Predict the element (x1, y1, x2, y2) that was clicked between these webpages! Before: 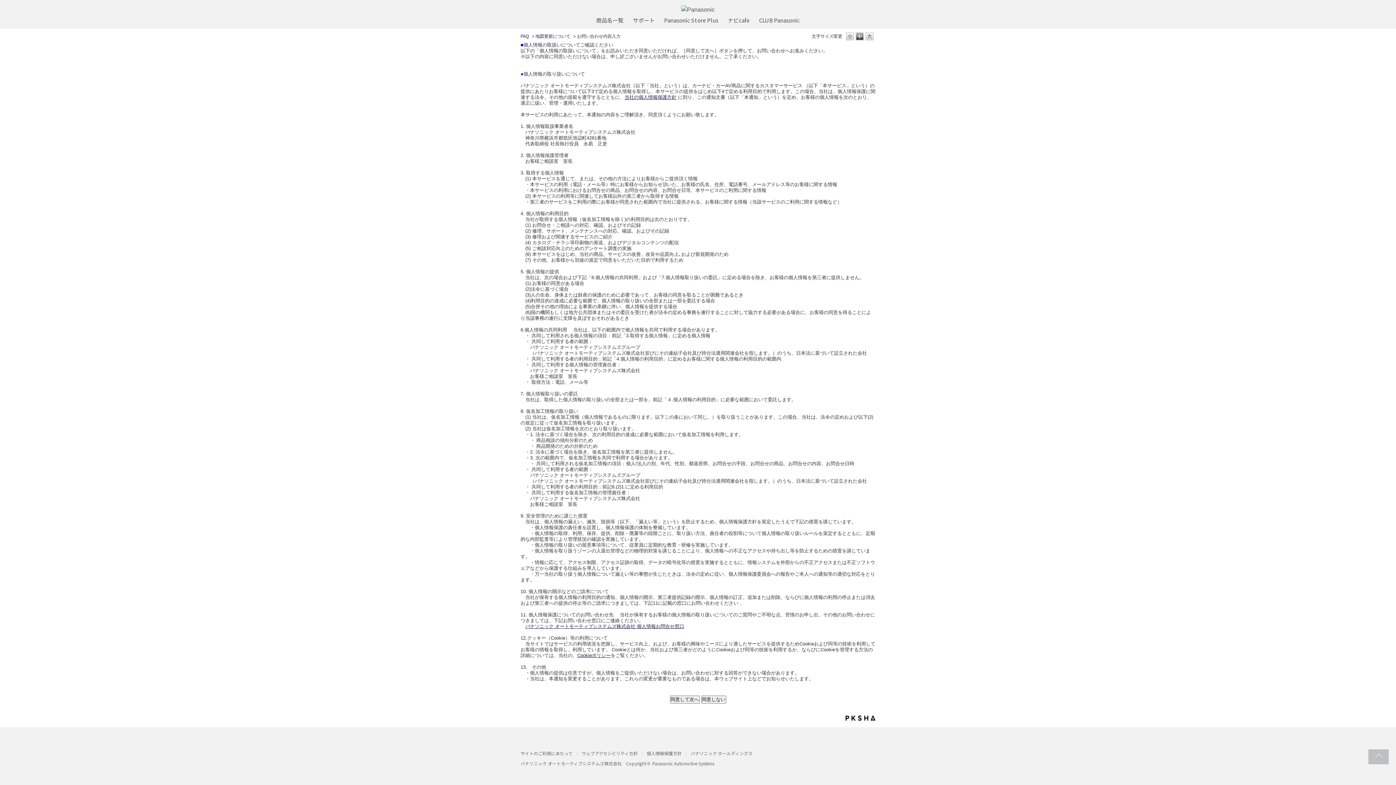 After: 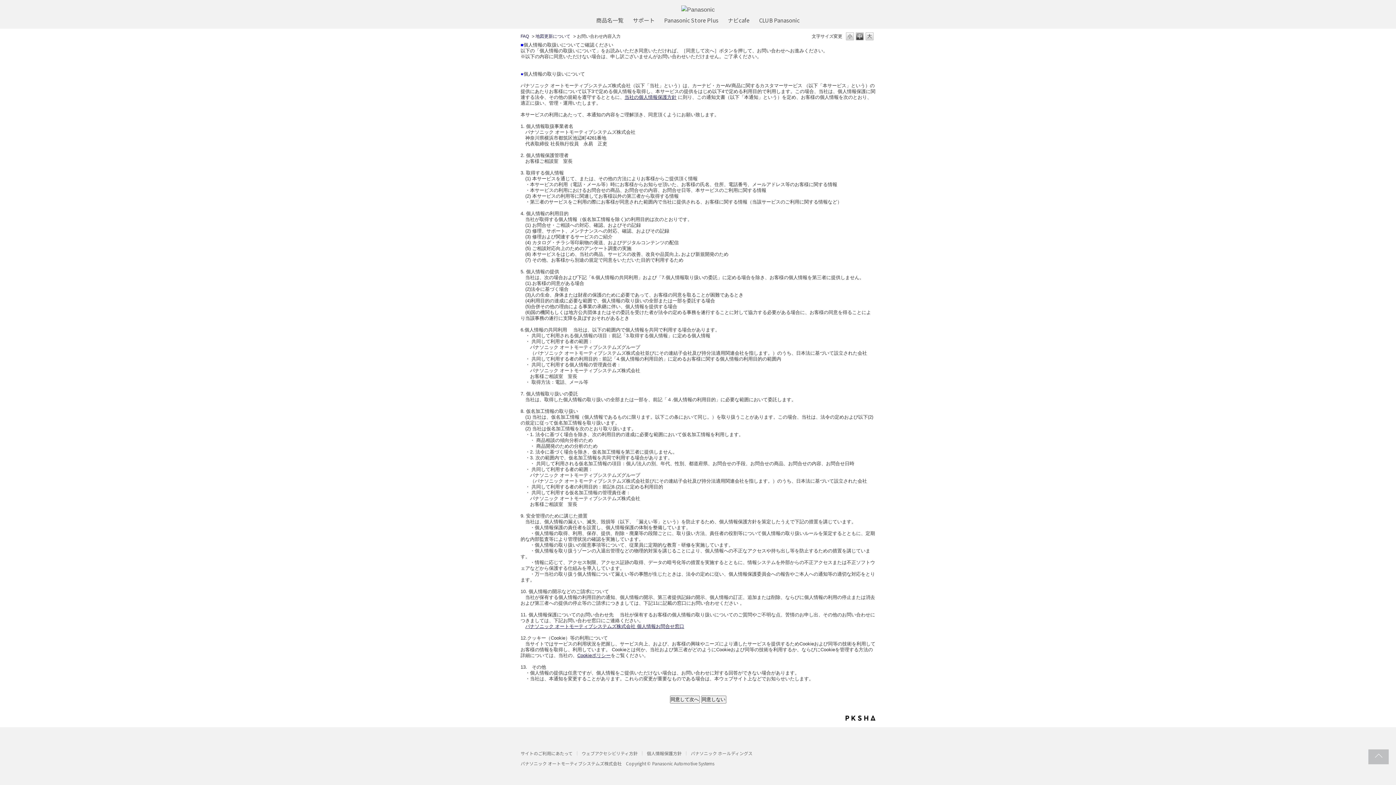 Action: label: PKSHA FAQ logo bbox: (845, 714, 875, 722)